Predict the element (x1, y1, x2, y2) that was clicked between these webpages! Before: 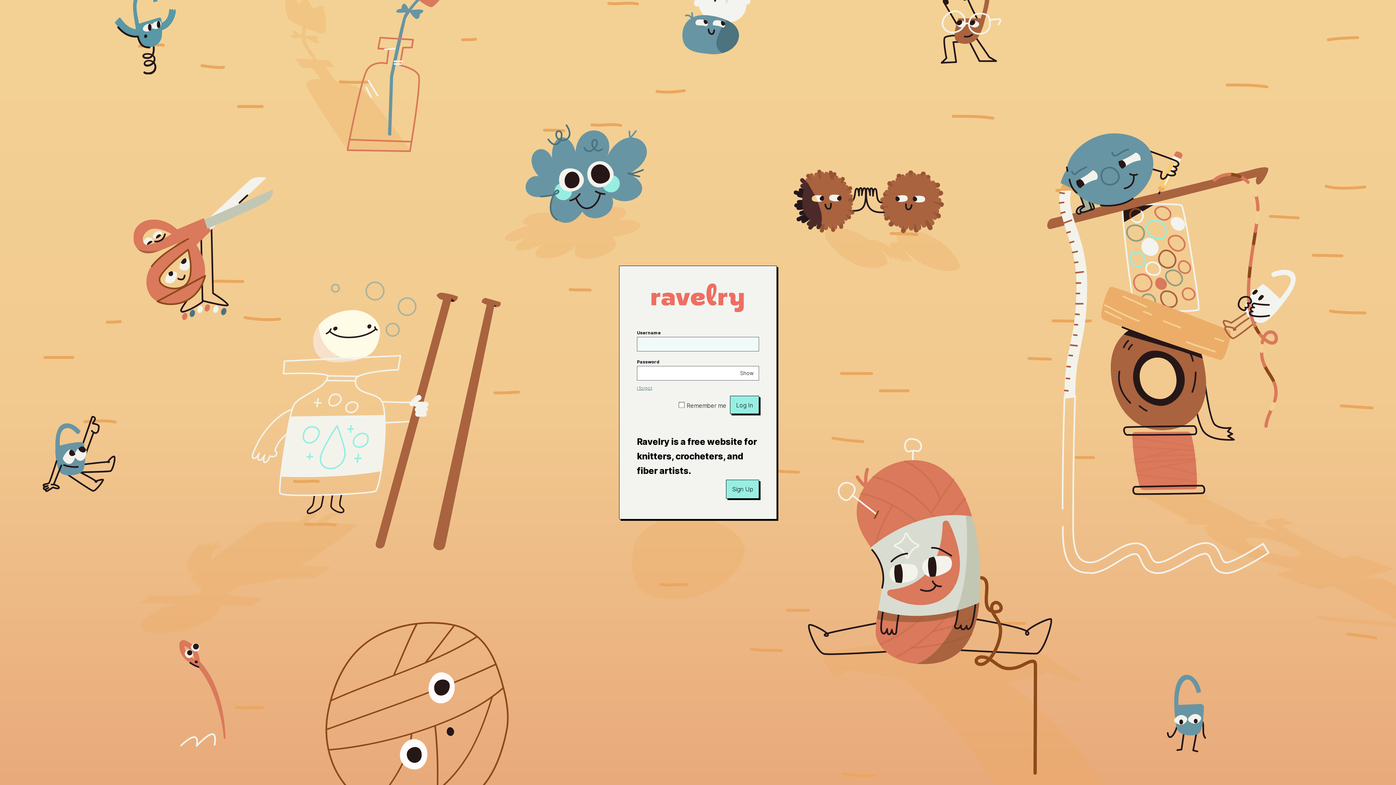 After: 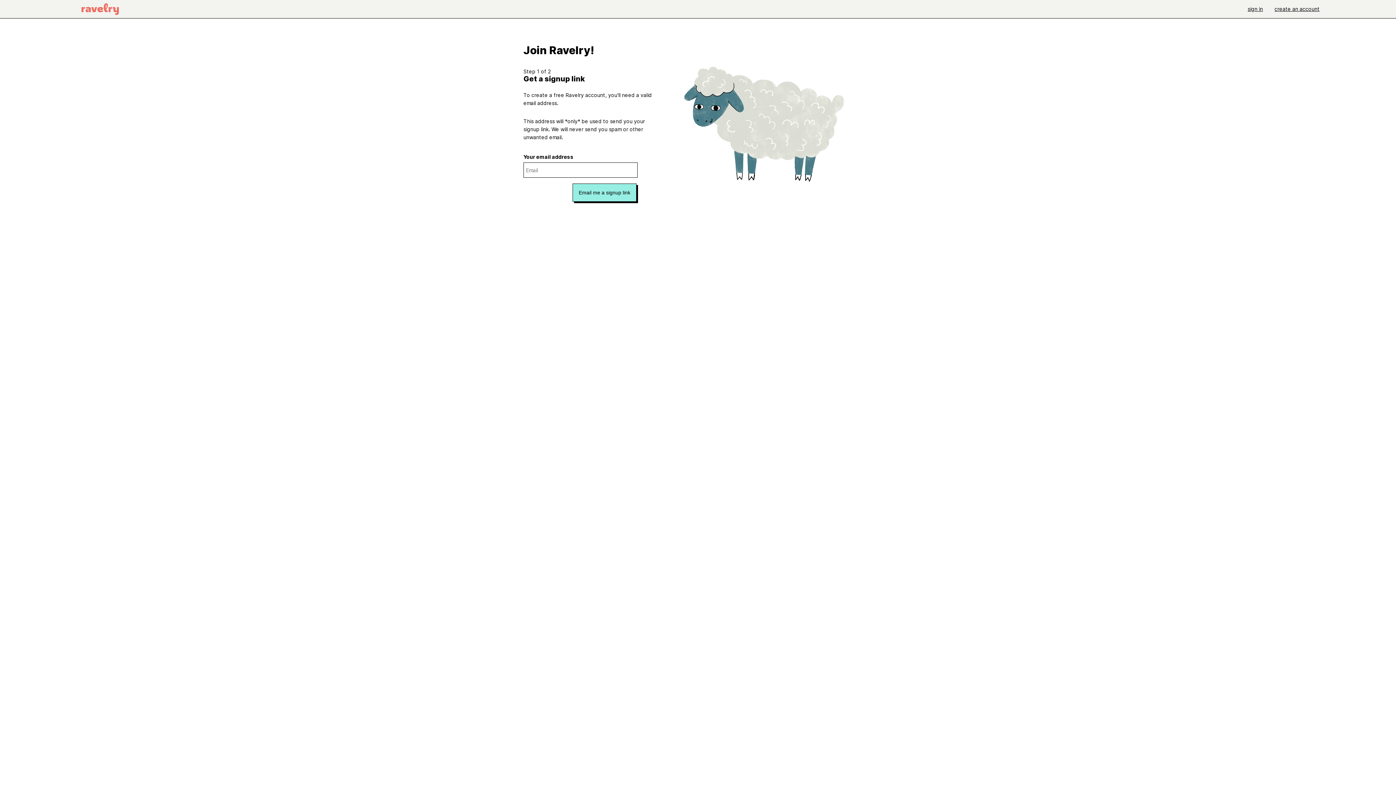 Action: label: Sign Up bbox: (726, 480, 759, 498)